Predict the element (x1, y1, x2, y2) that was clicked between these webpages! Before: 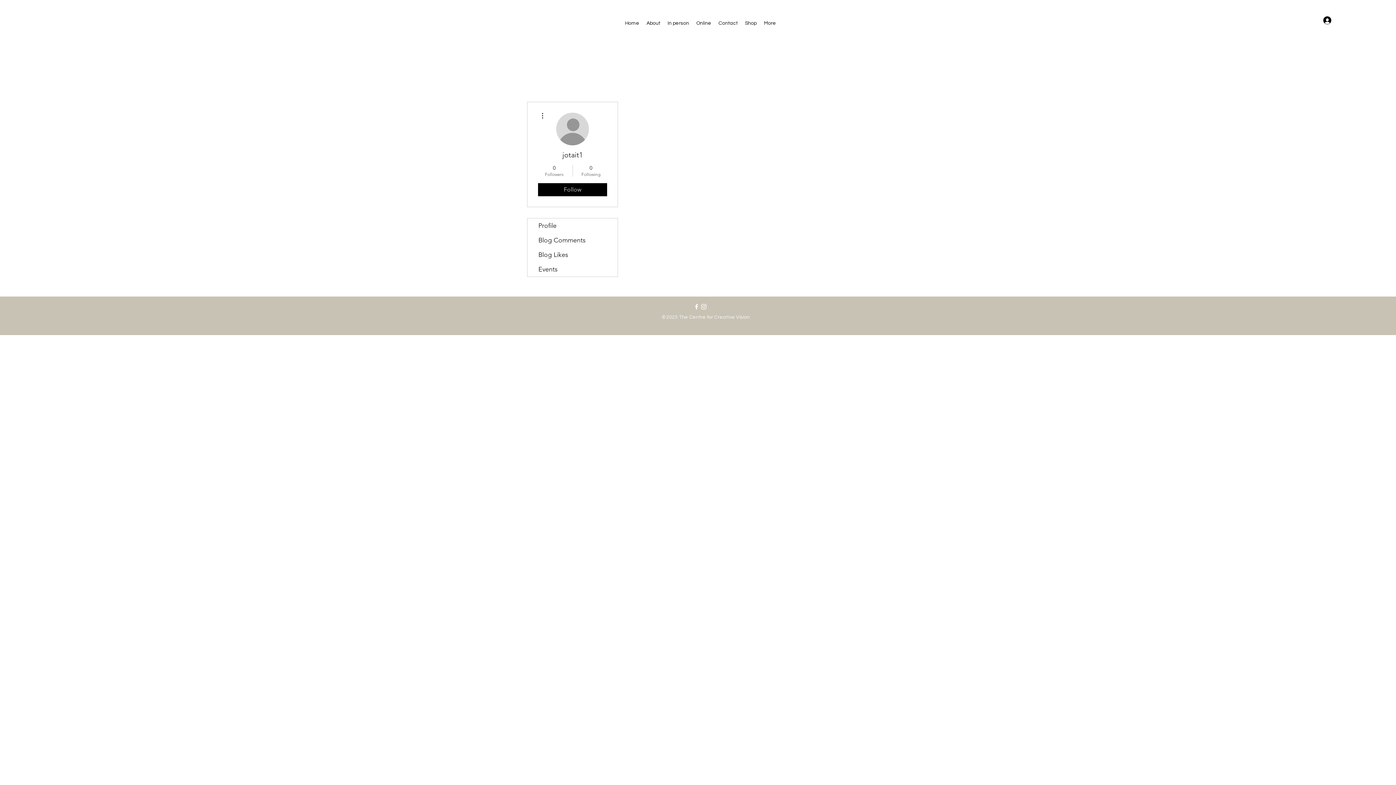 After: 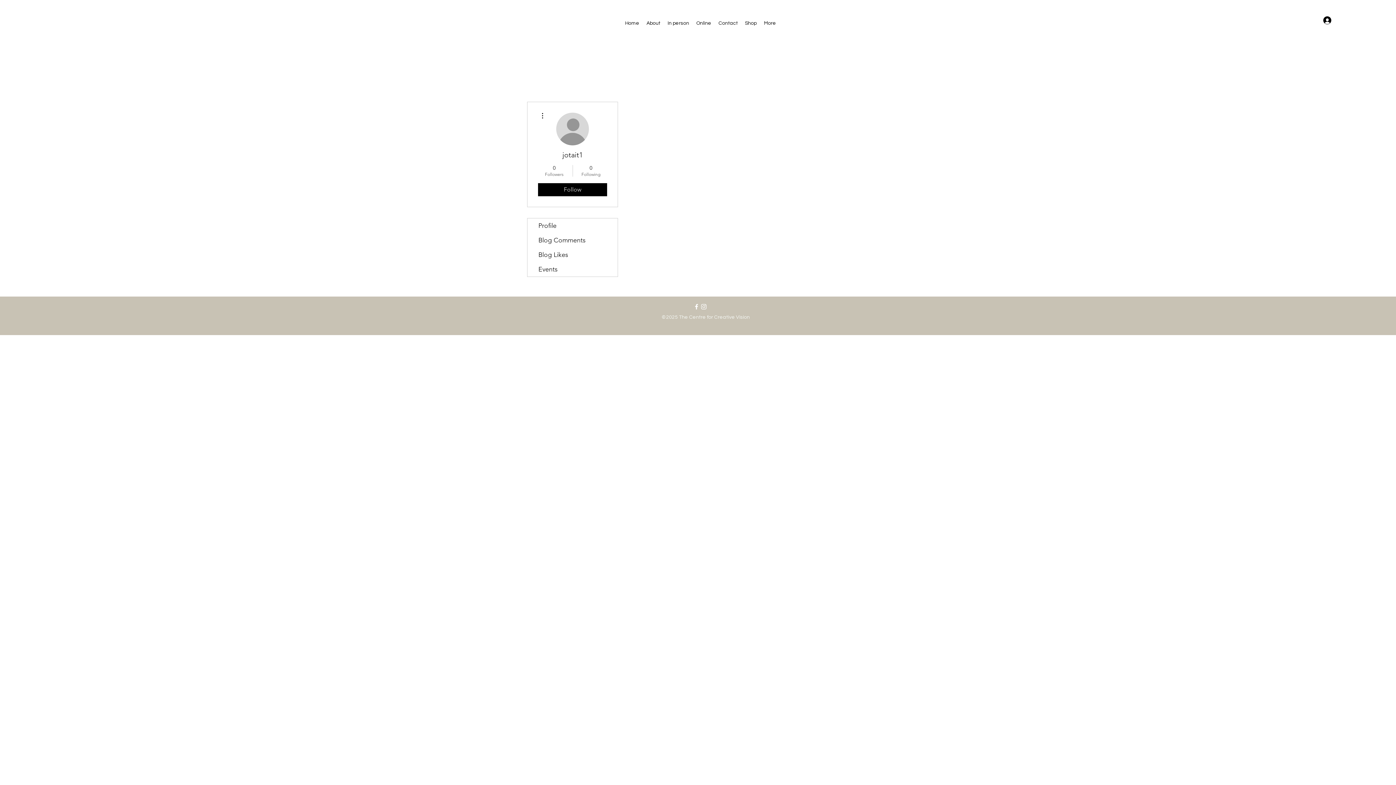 Action: bbox: (700, 303, 707, 310) label: Instagram